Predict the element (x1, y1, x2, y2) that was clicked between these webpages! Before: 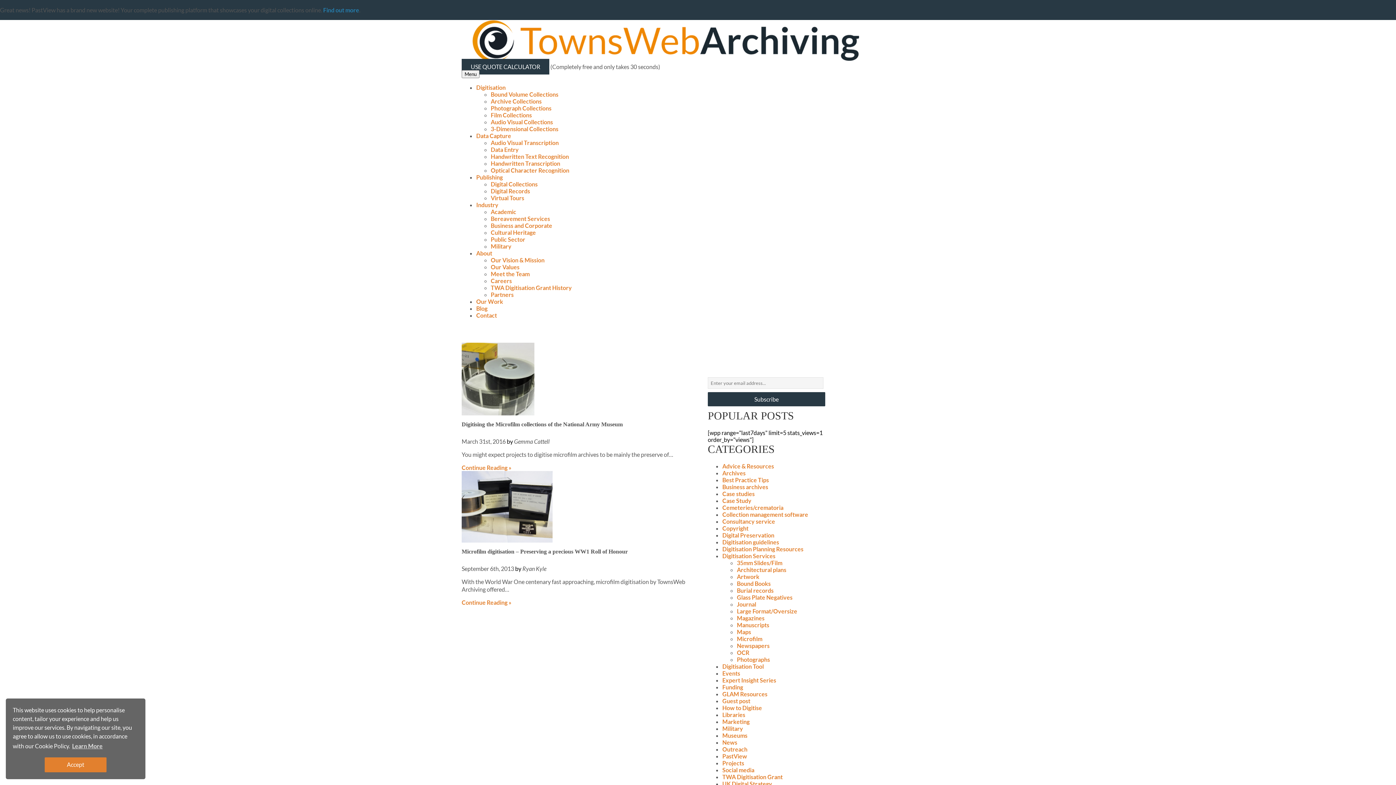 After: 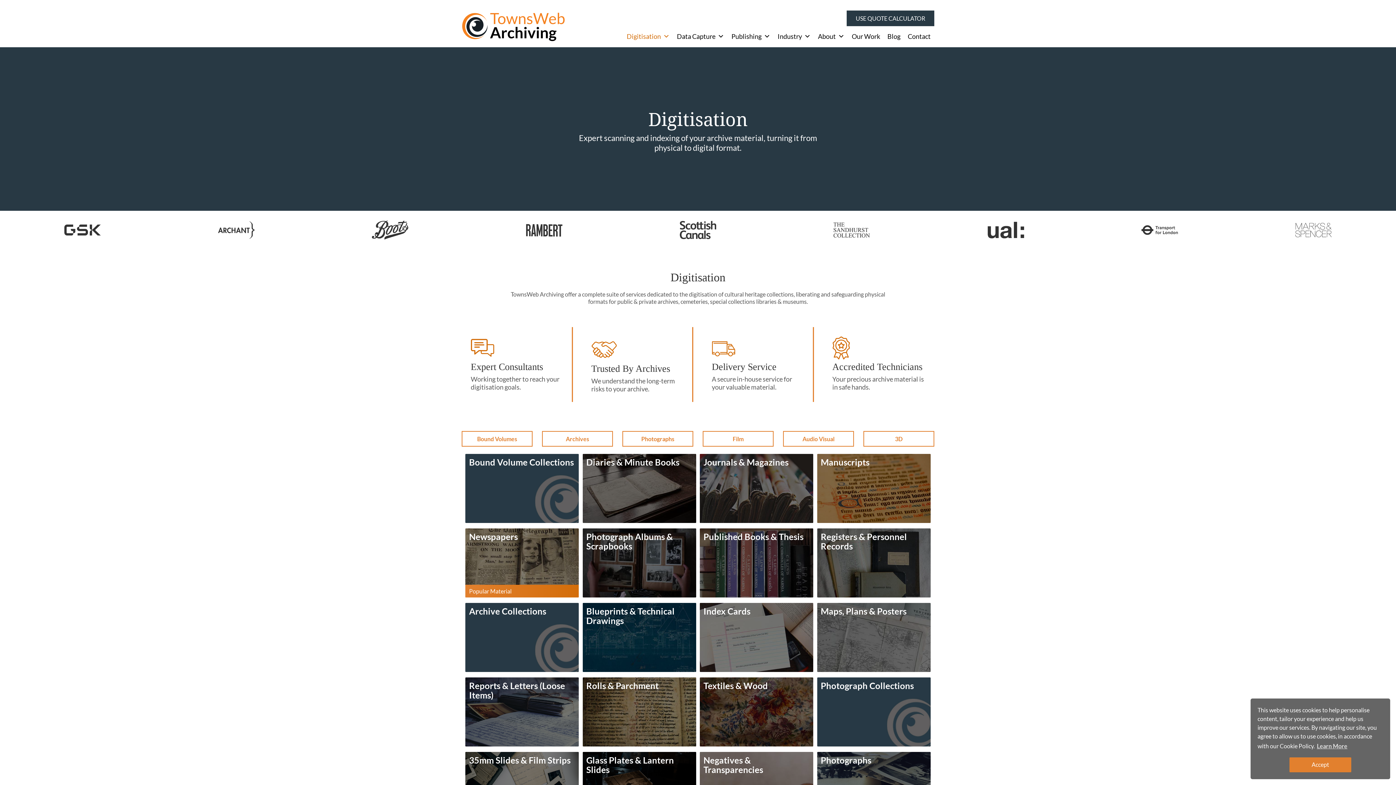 Action: bbox: (722, 552, 775, 559) label: Digitisation Services